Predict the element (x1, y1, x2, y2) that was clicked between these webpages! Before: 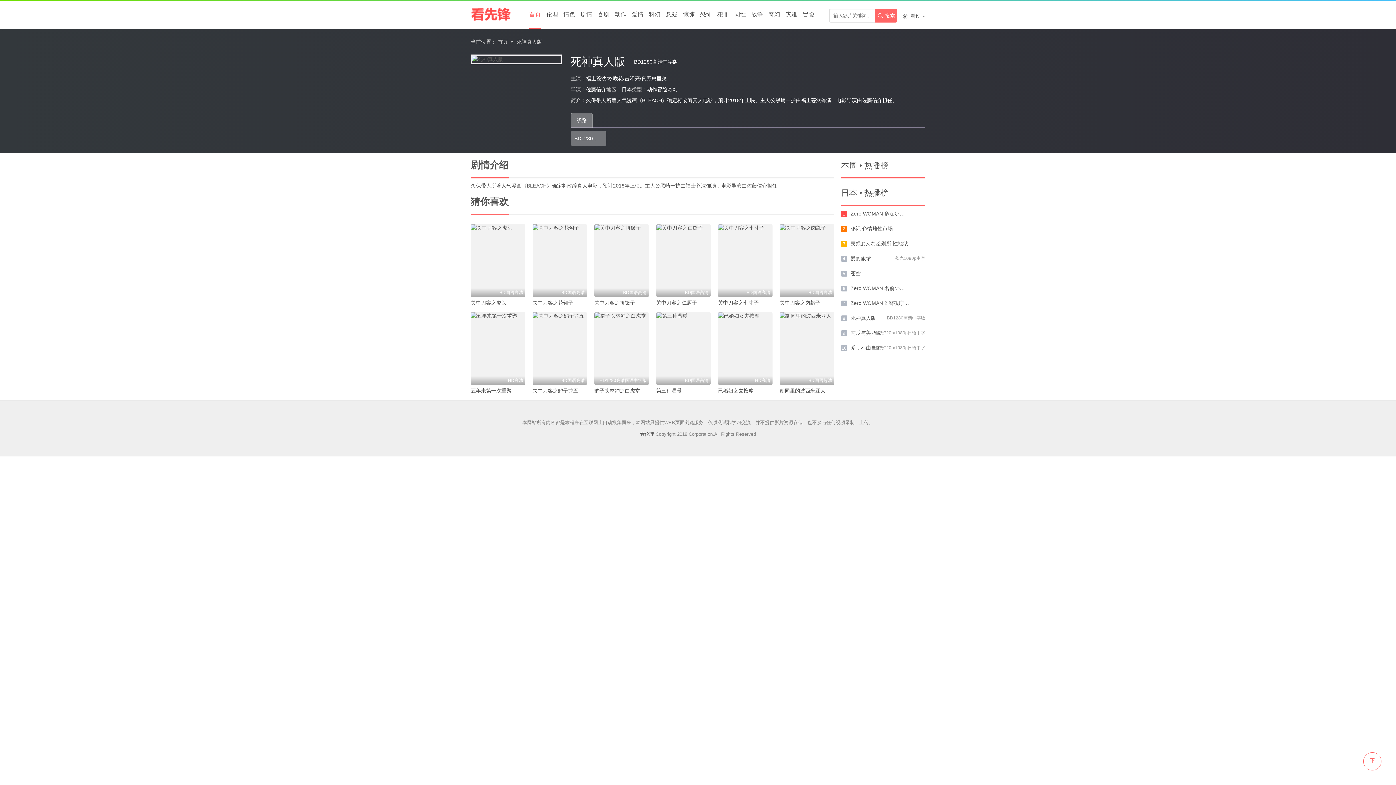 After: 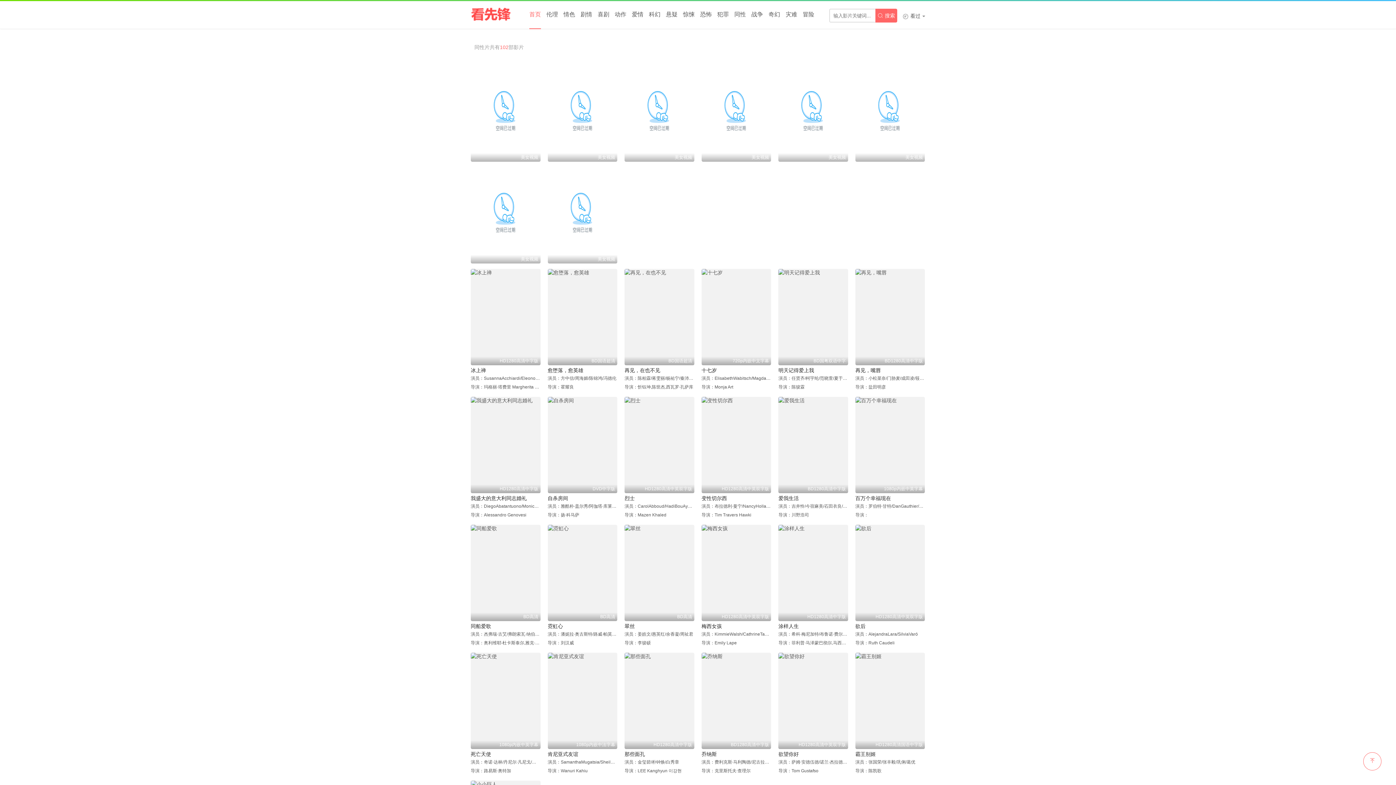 Action: bbox: (734, 0, 746, 29) label: 同性